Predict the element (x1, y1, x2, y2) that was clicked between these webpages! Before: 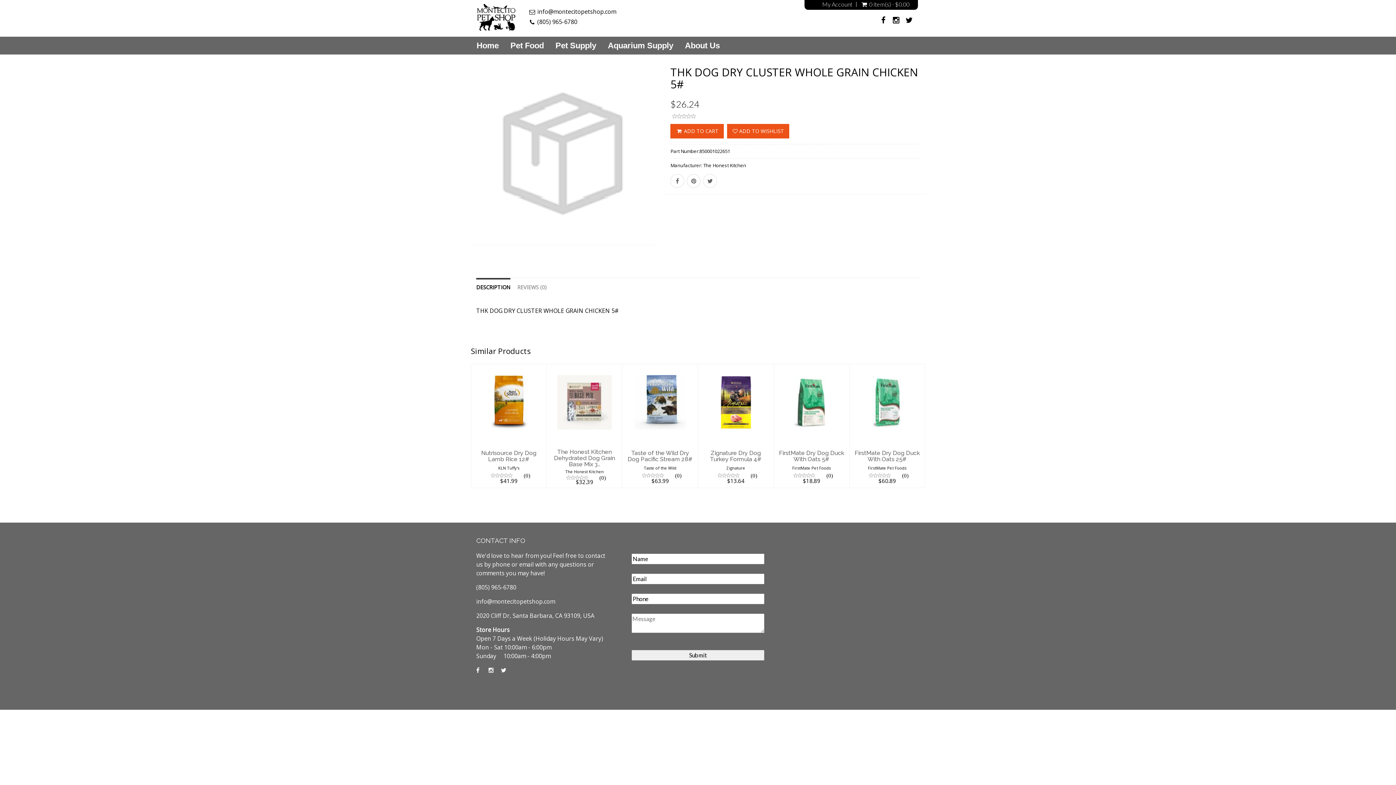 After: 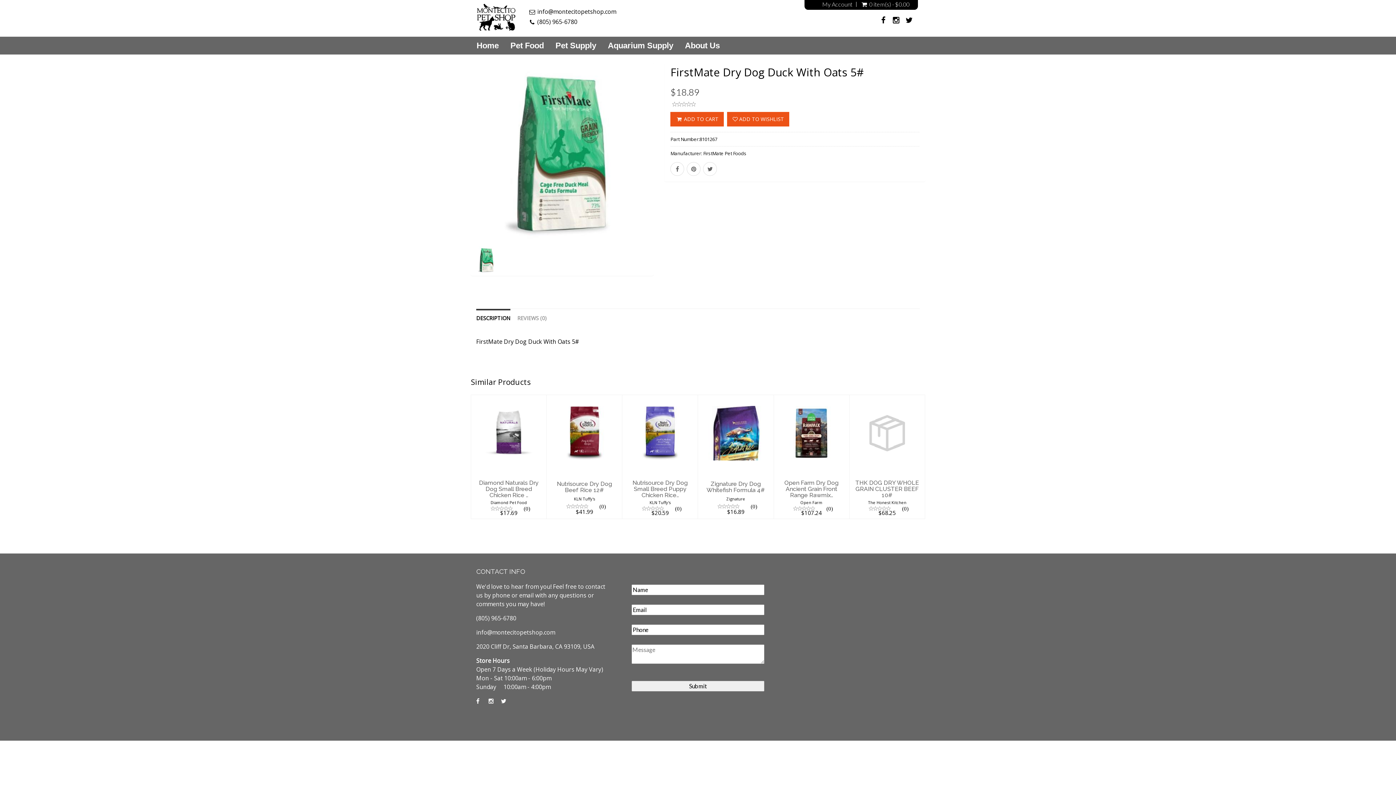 Action: label: FirstMate Dry Dog Duck With Oats 5#
$18.89
  bbox: (774, 364, 849, 372)